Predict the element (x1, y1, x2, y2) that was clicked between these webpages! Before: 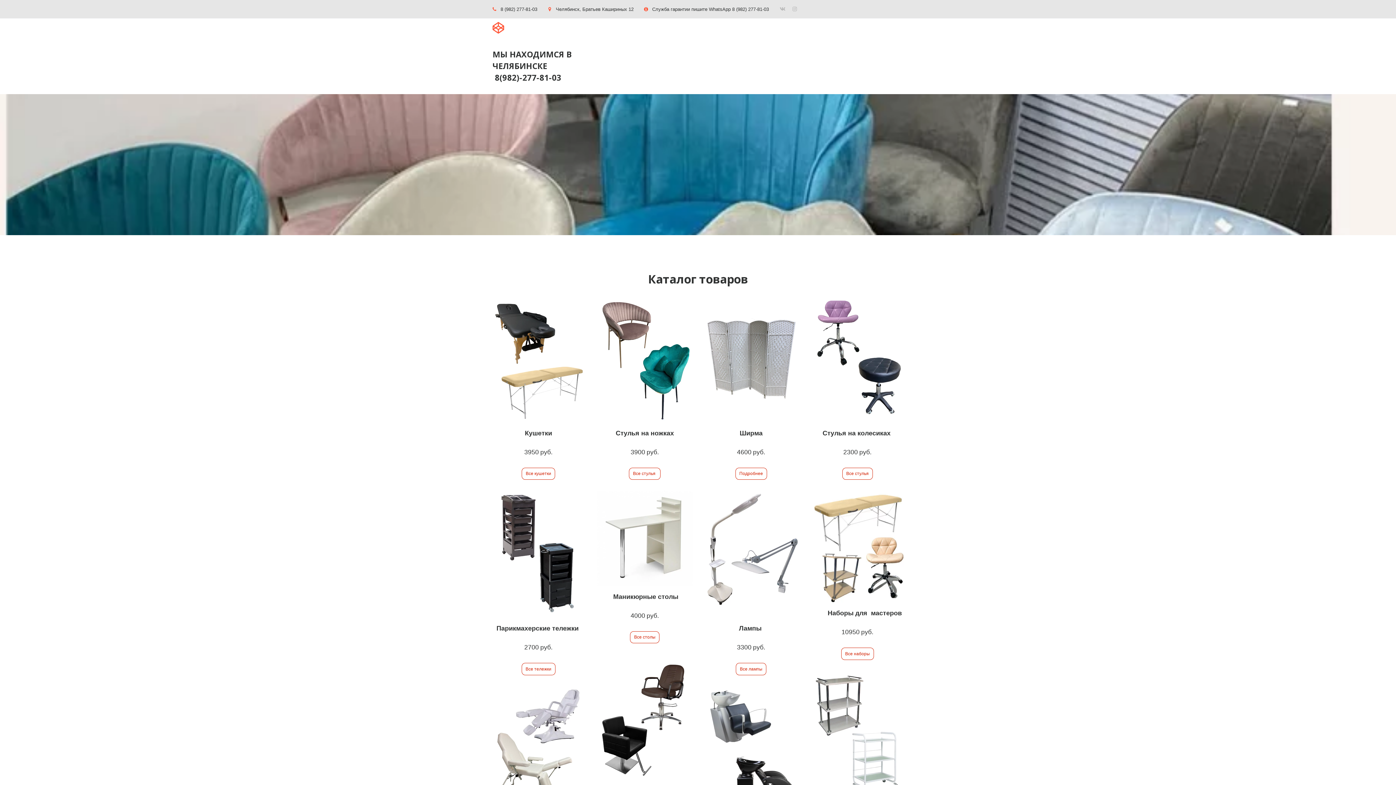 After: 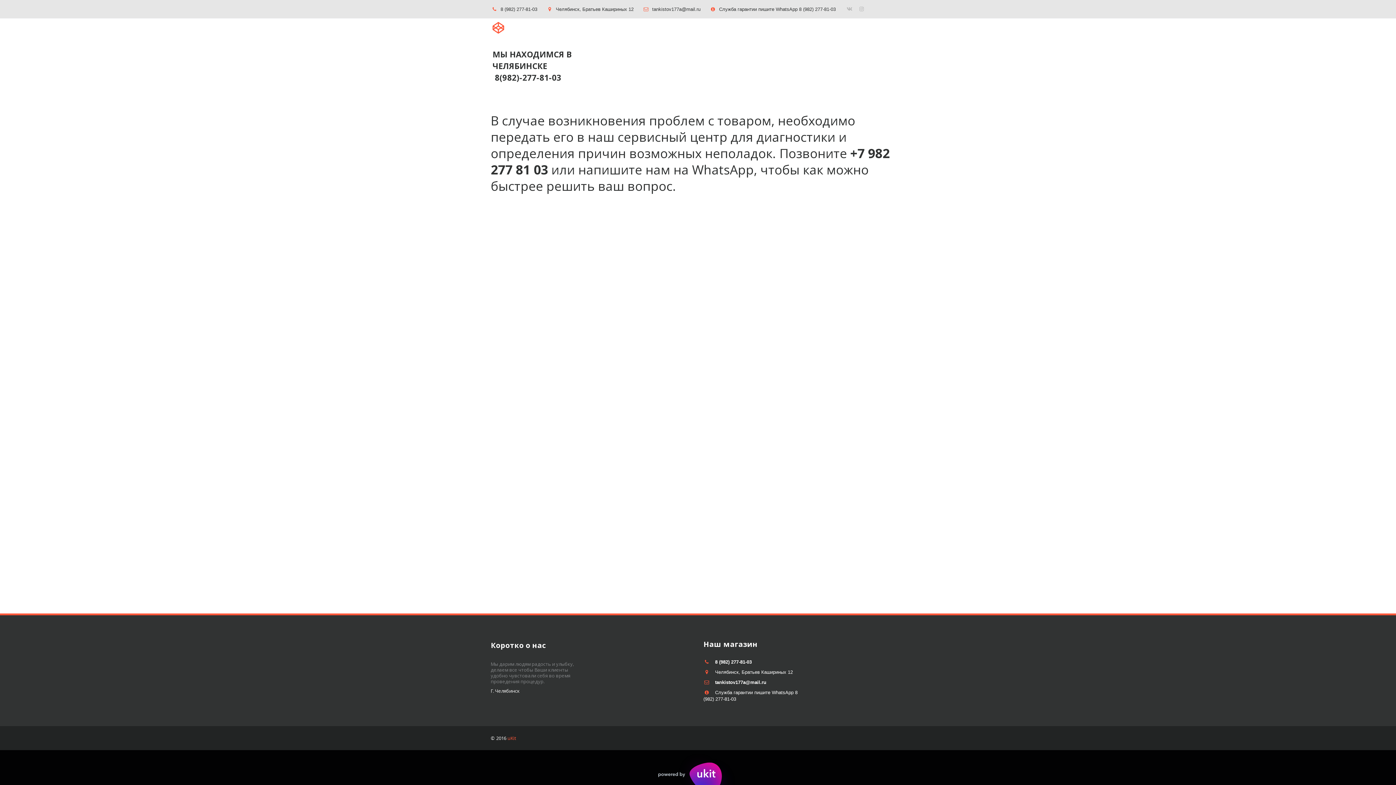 Action: bbox: (814, 52, 869, 60) label: ГАРАНТИЙНЫЙ СЕРВИС